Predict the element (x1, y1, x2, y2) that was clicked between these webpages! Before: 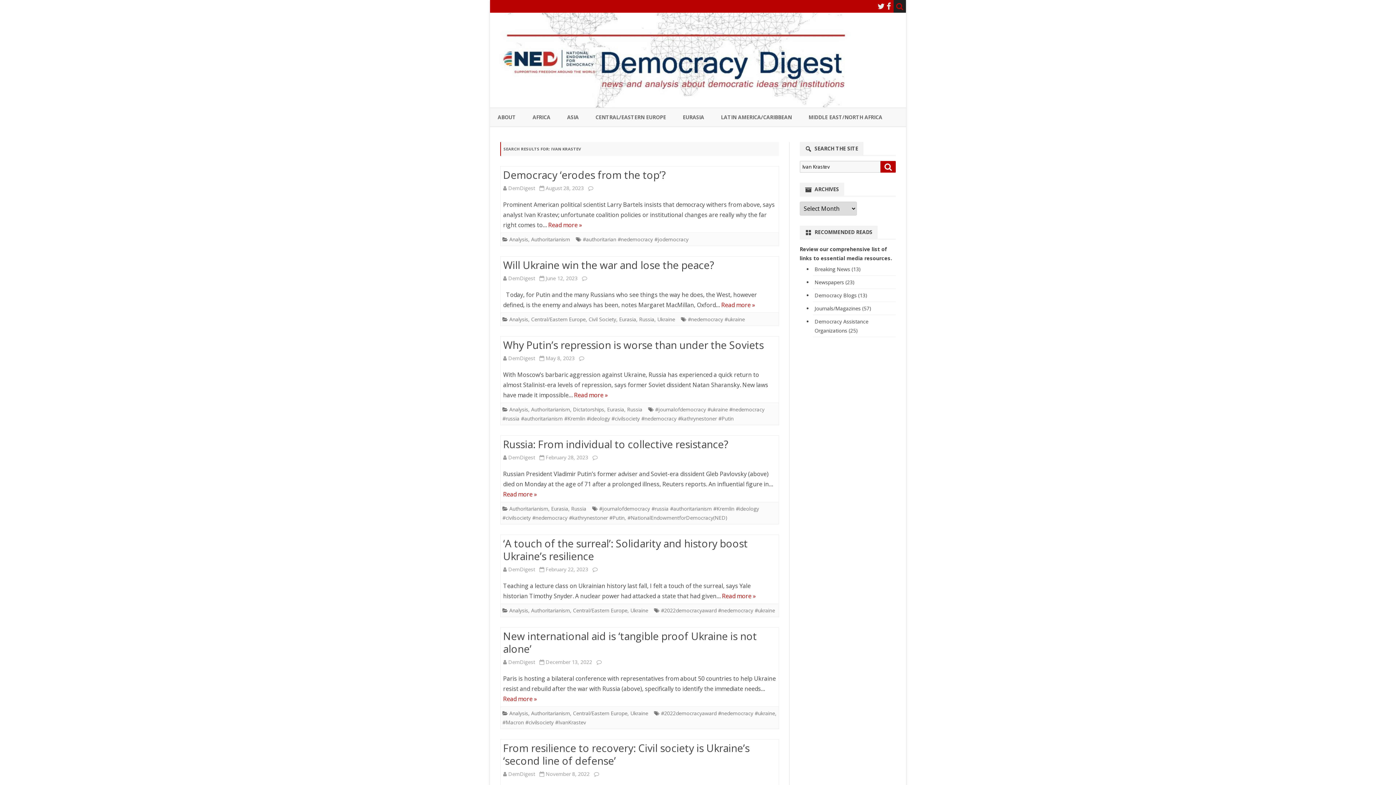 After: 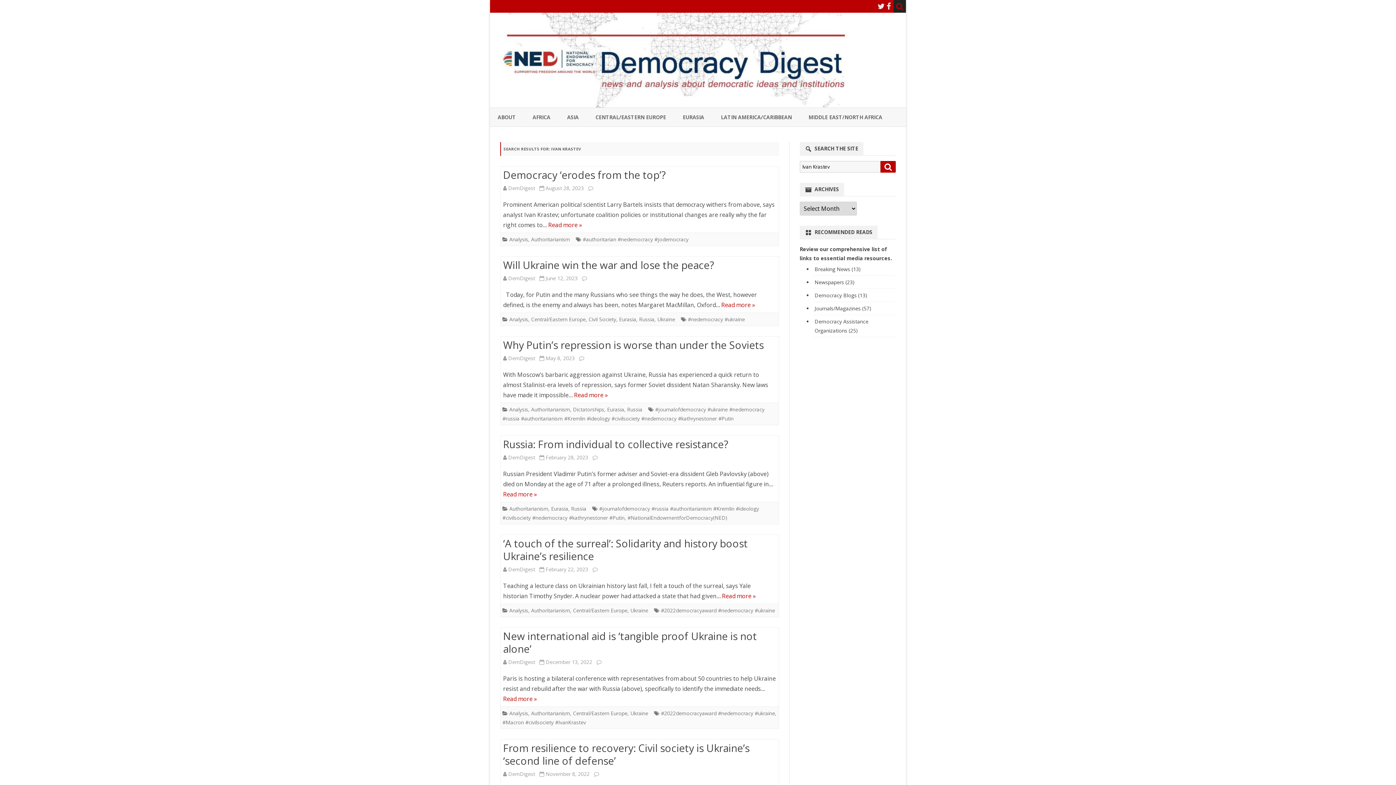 Action: bbox: (599, 454, 646, 461)